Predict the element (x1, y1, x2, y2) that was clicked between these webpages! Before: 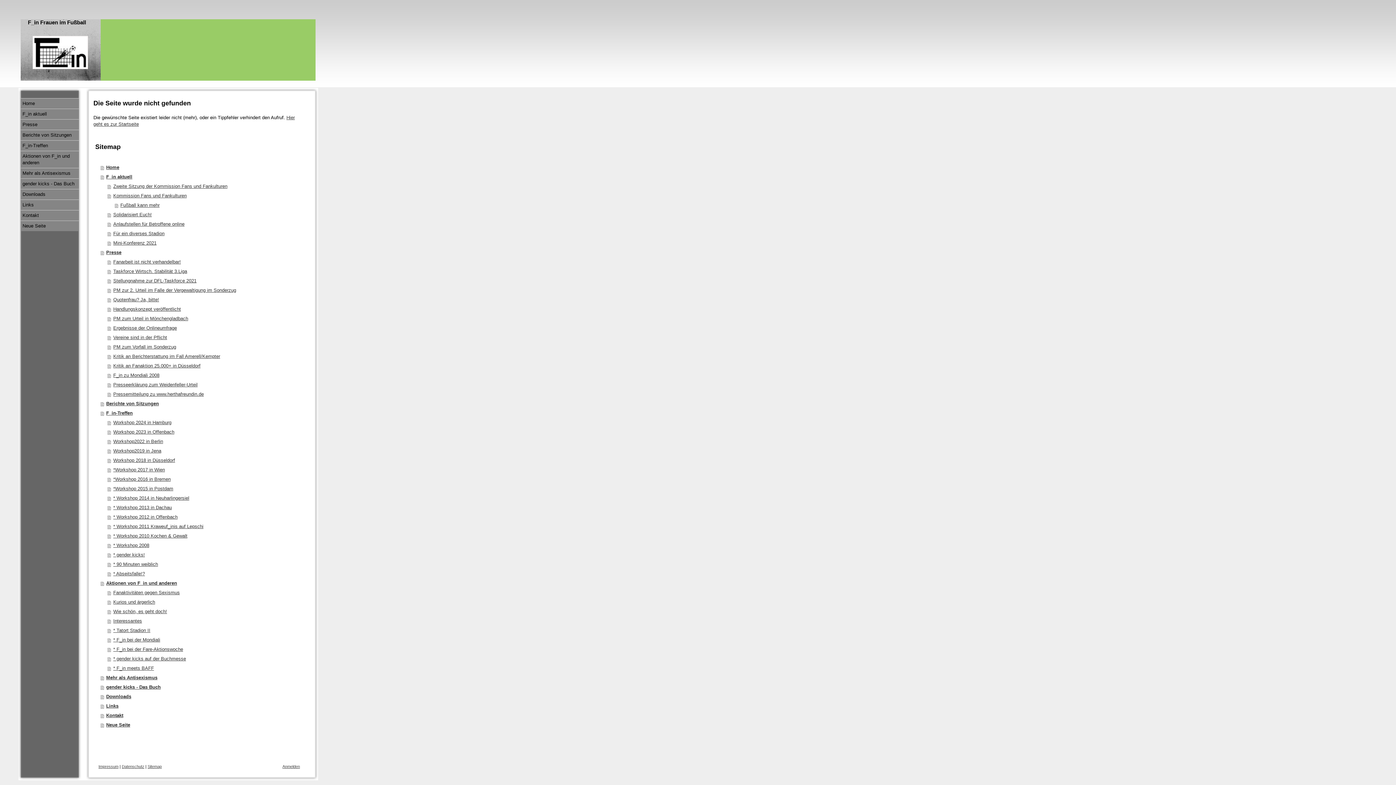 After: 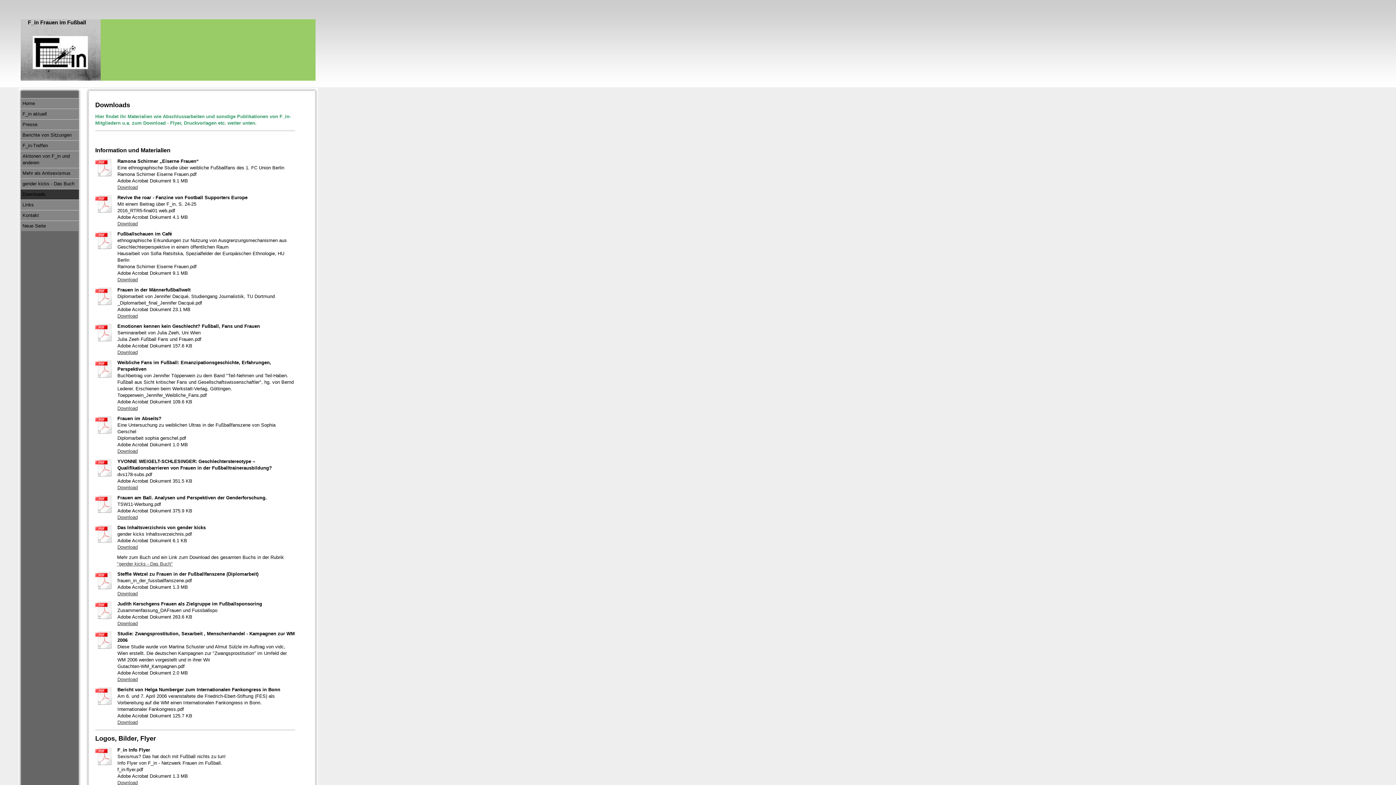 Action: bbox: (100, 692, 297, 701) label: Downloads